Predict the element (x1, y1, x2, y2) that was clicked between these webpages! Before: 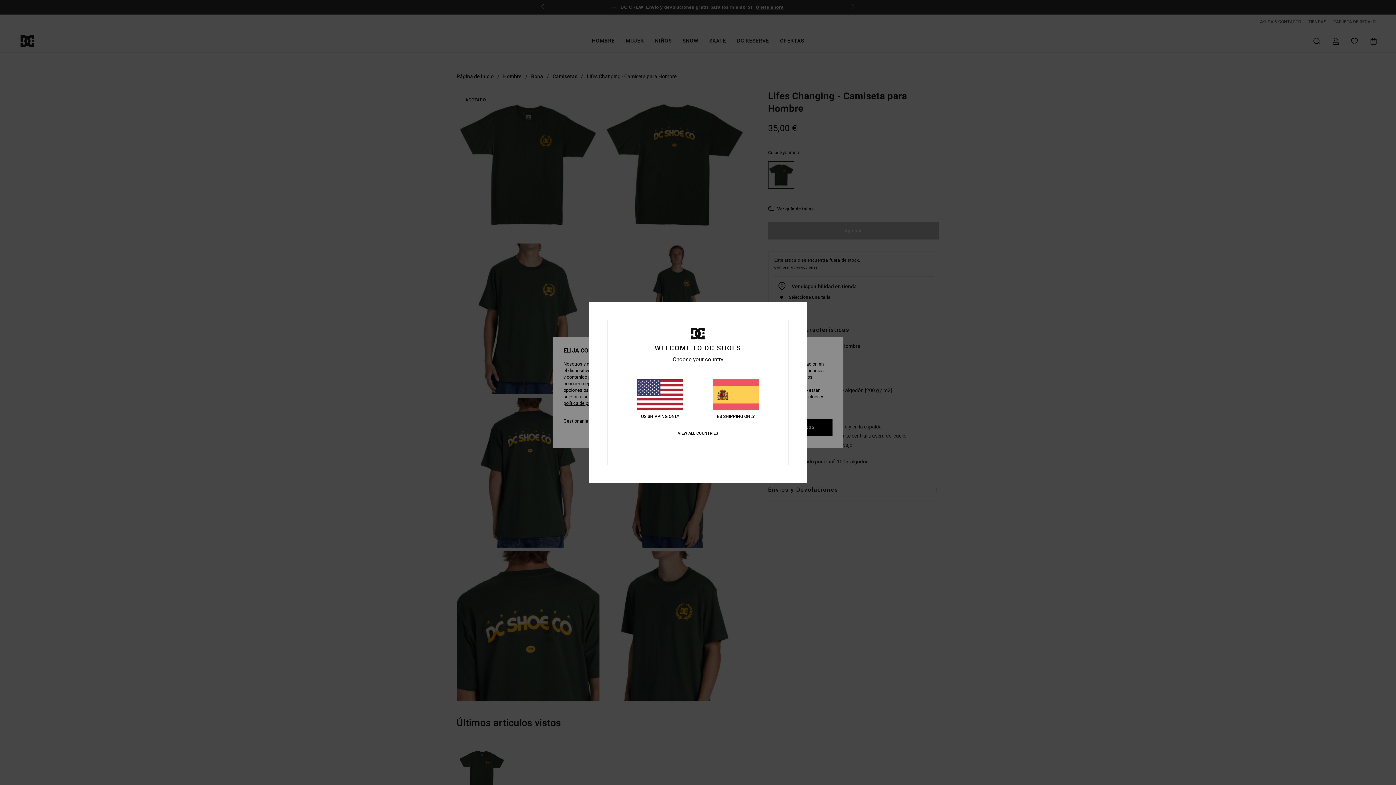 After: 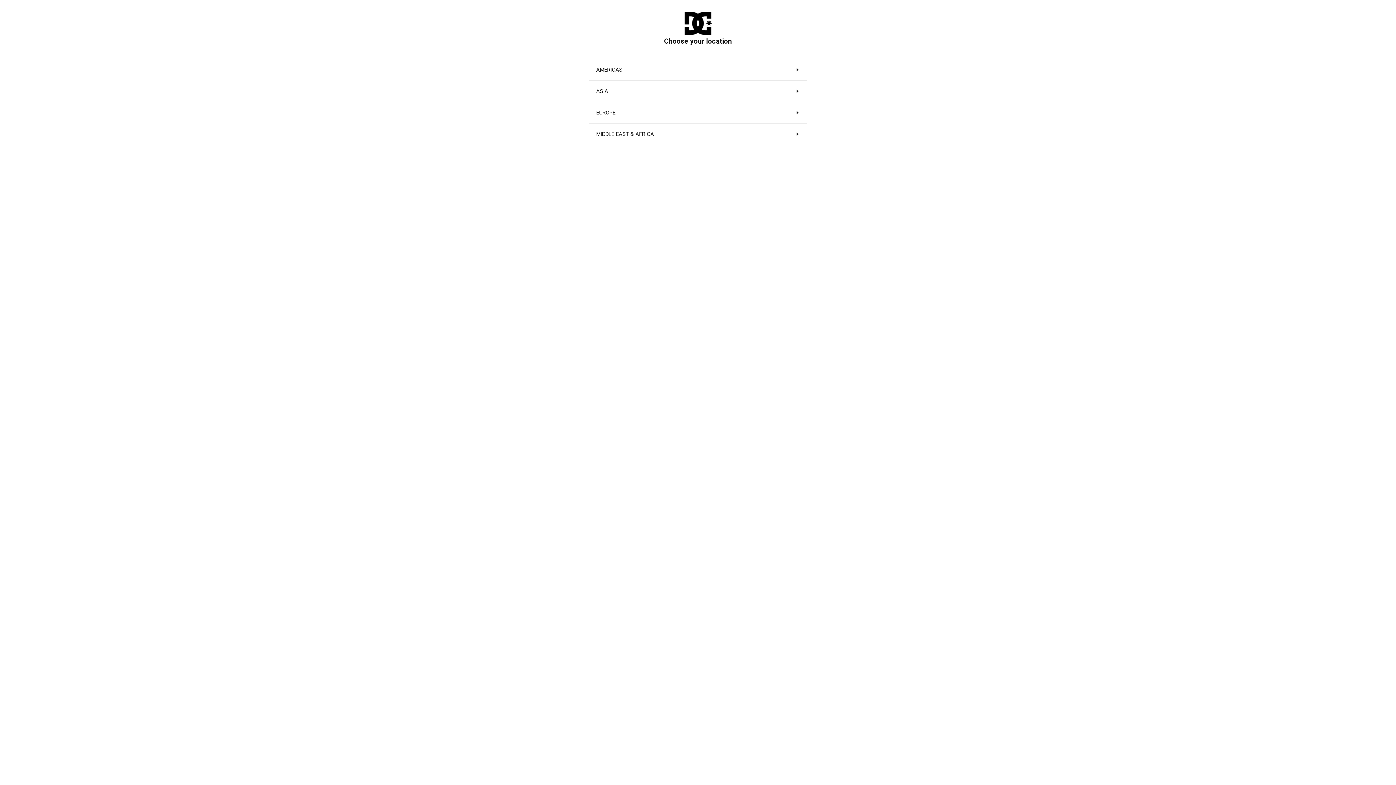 Action: bbox: (677, 431, 718, 436) label: VIEW ALL COUNTRIES